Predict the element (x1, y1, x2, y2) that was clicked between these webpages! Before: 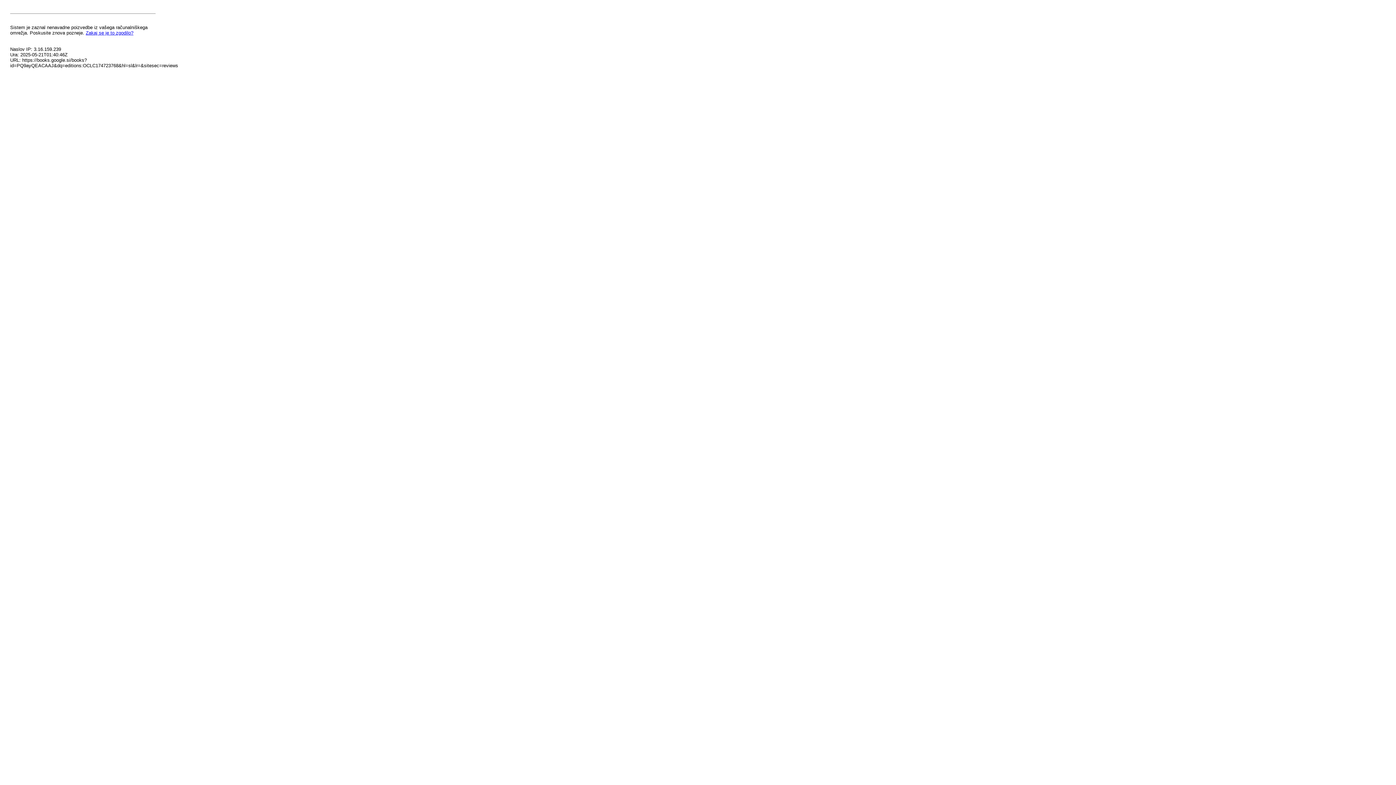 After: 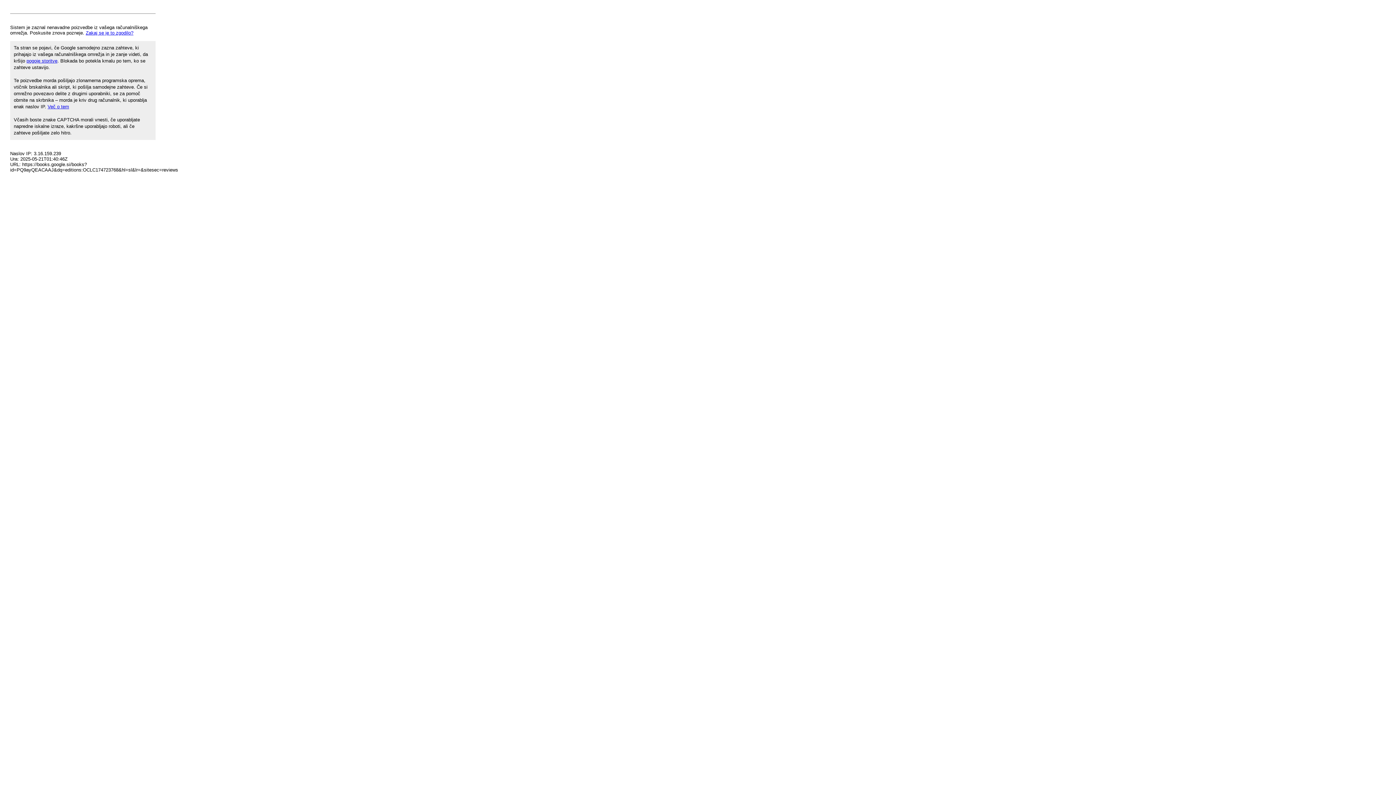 Action: bbox: (85, 30, 133, 35) label: Zakaj se je to zgodilo?